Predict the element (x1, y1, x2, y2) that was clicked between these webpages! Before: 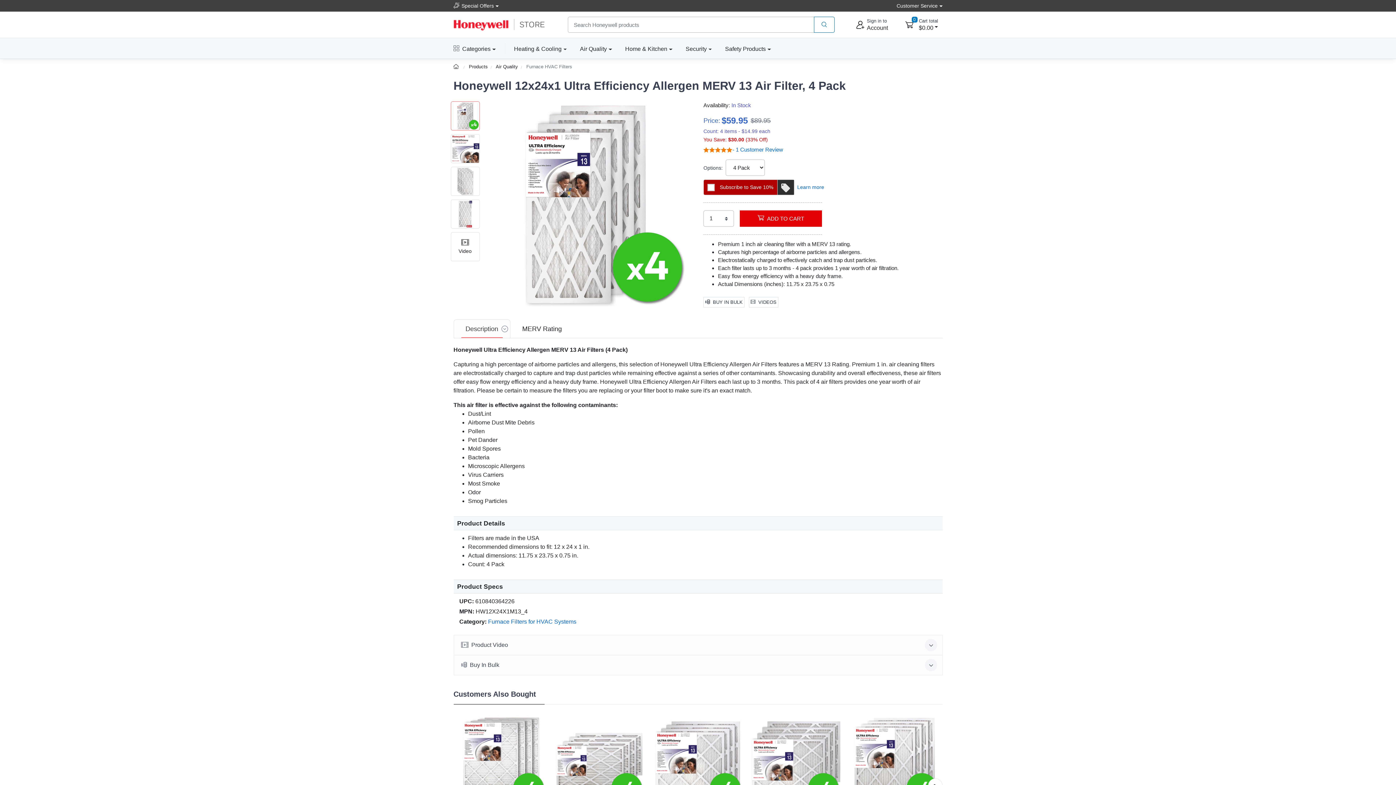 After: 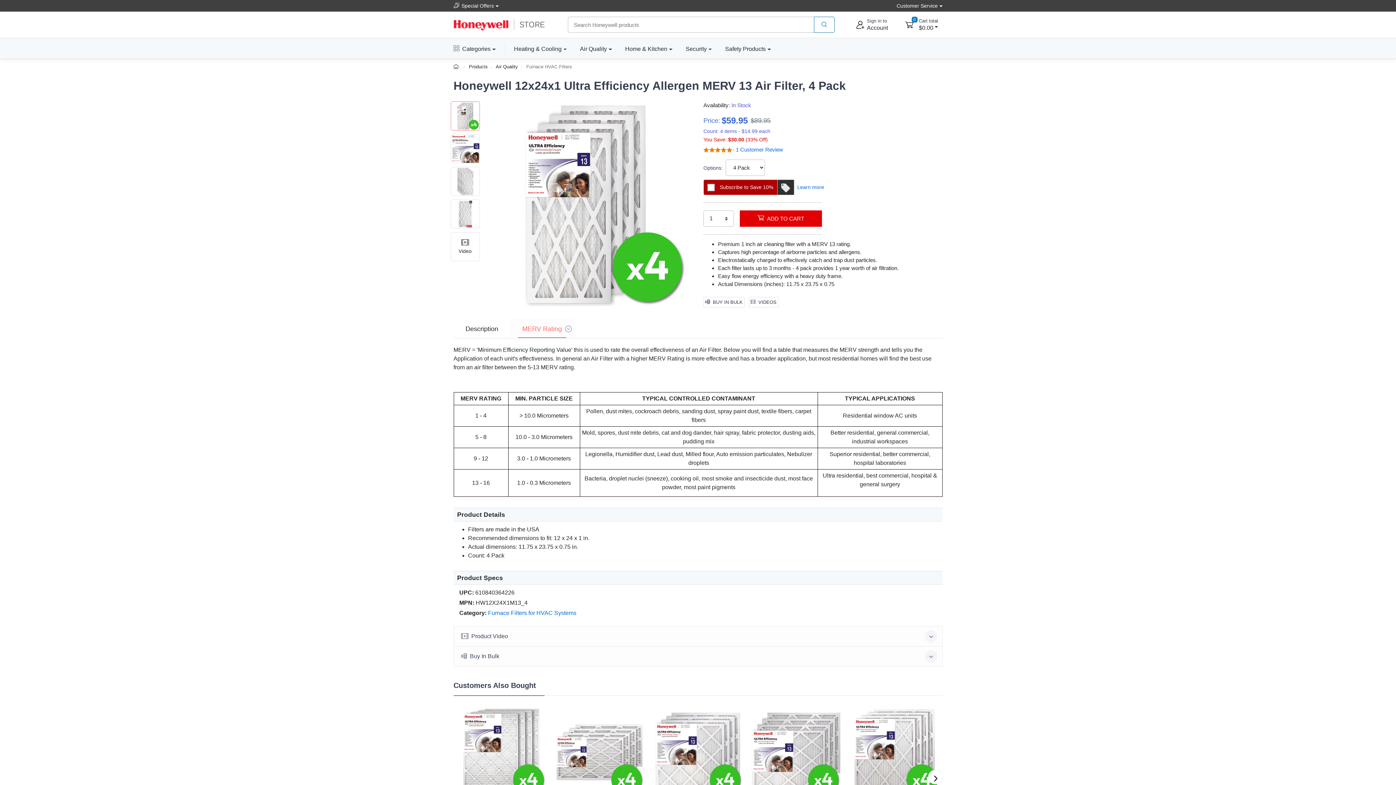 Action: bbox: (510, 319, 574, 338) label: MERV Rating tab